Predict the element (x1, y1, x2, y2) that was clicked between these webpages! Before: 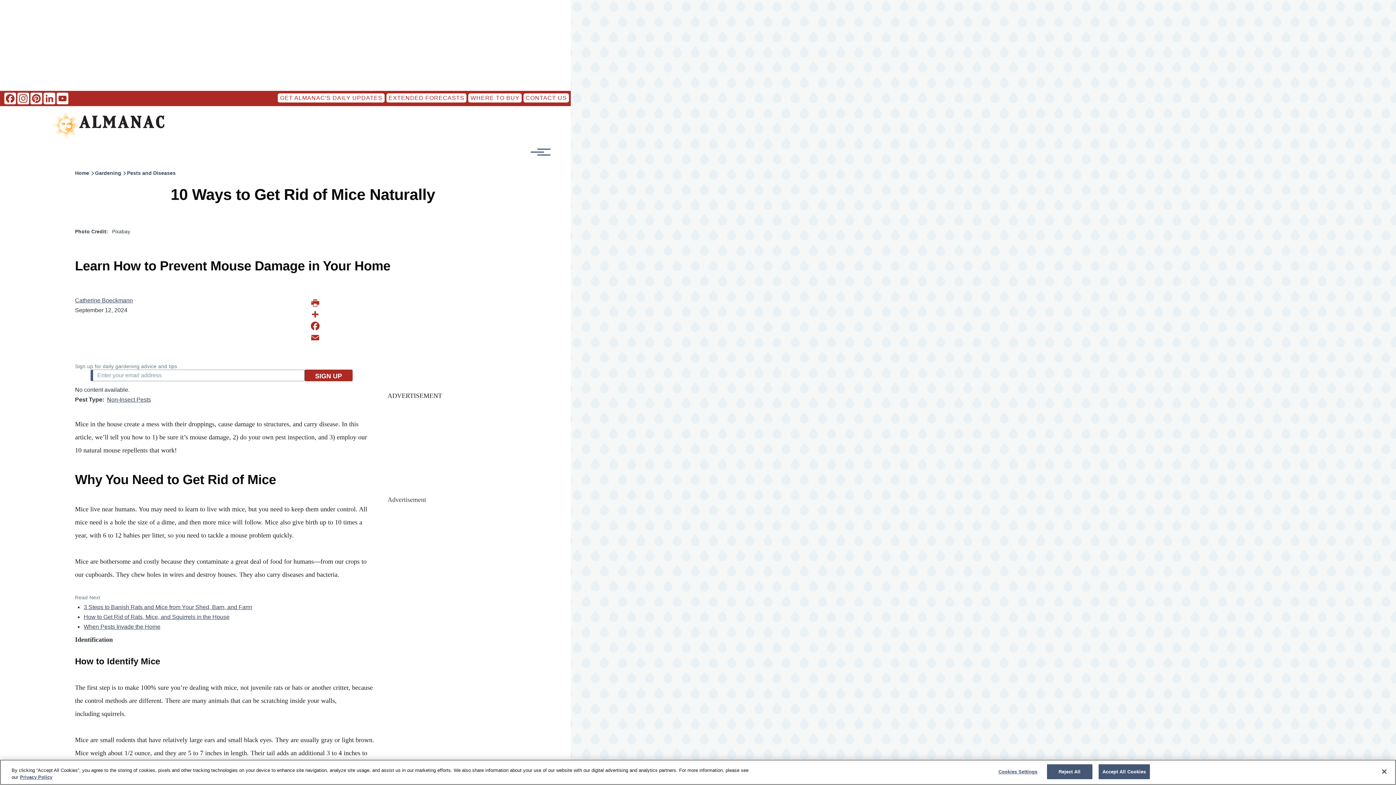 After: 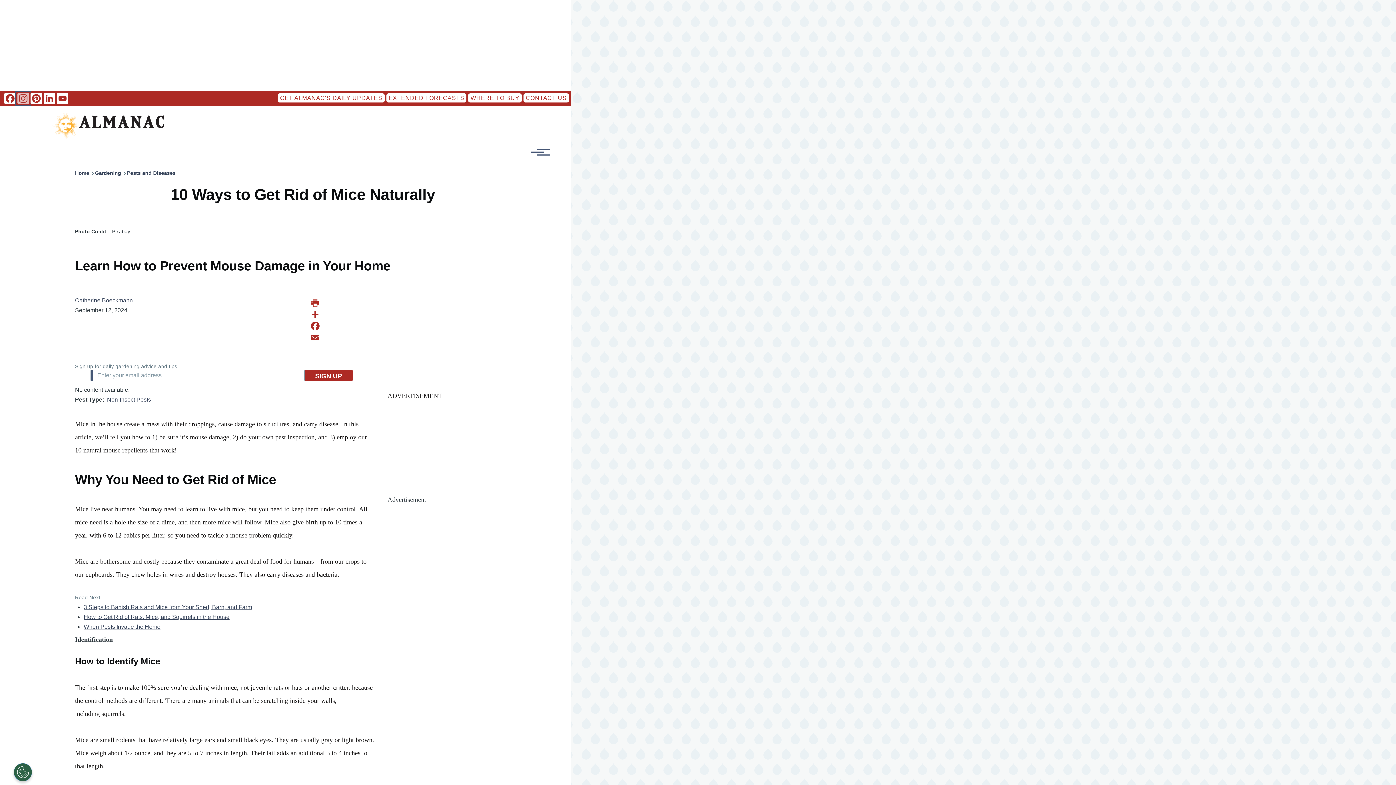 Action: label: Instagram bbox: (16, 92, 29, 104)